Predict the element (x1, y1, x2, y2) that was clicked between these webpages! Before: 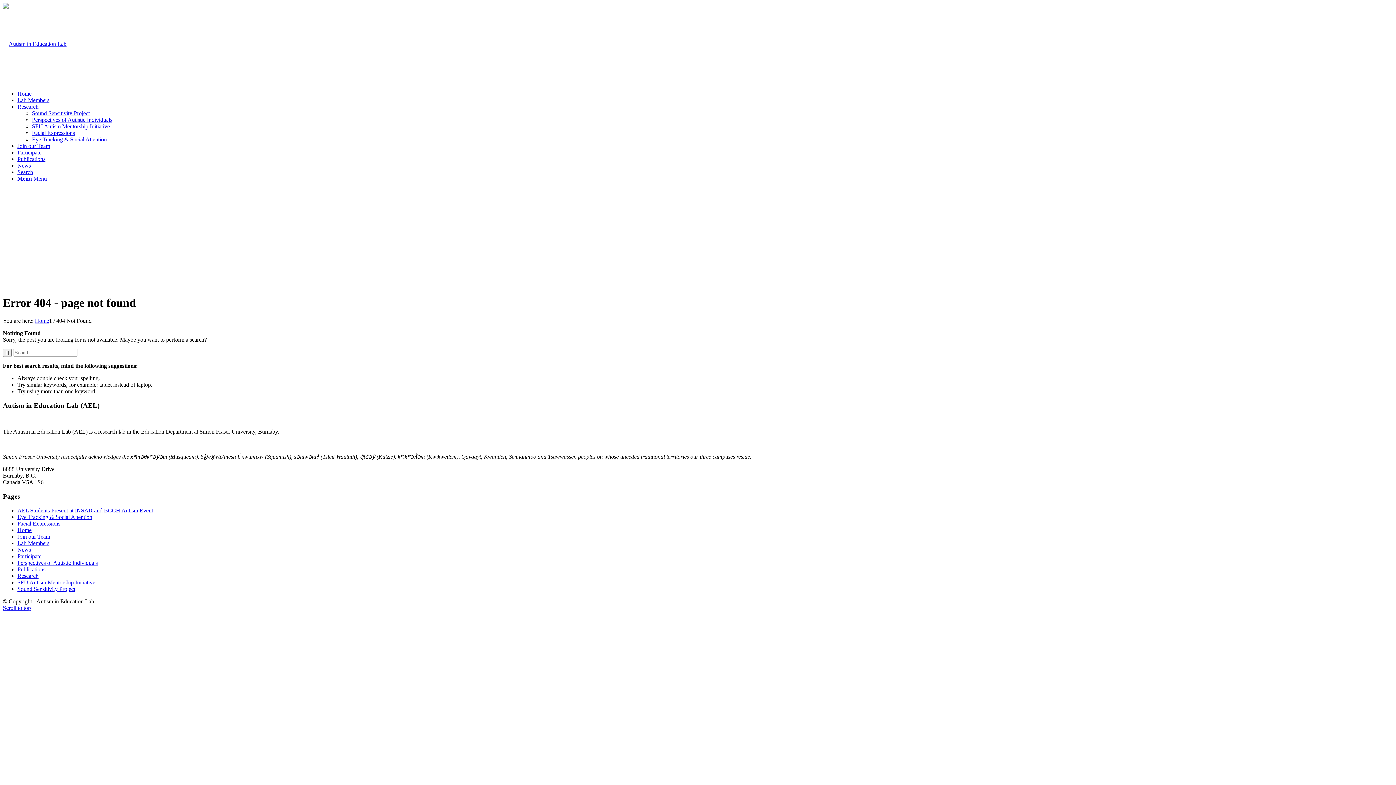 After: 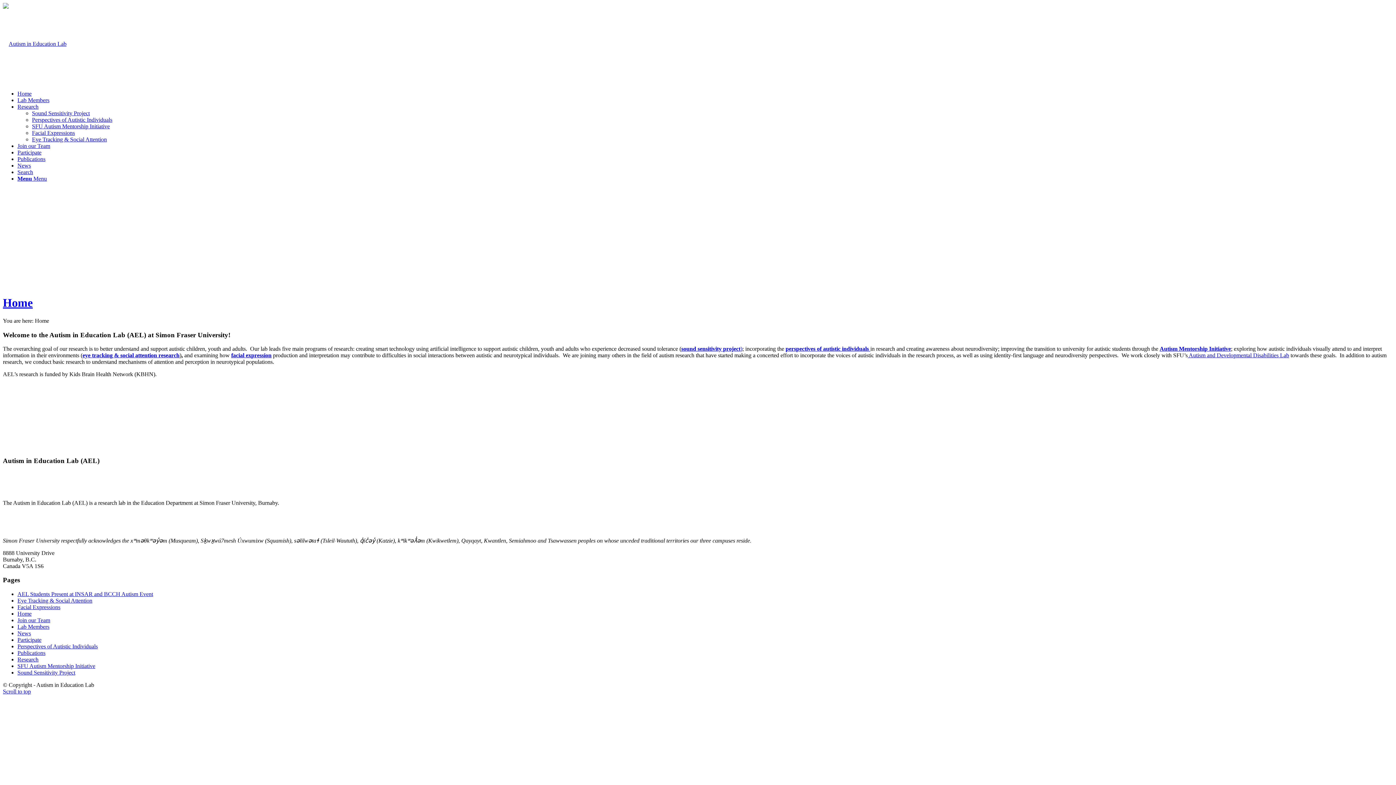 Action: label: Home bbox: (34, 317, 49, 323)